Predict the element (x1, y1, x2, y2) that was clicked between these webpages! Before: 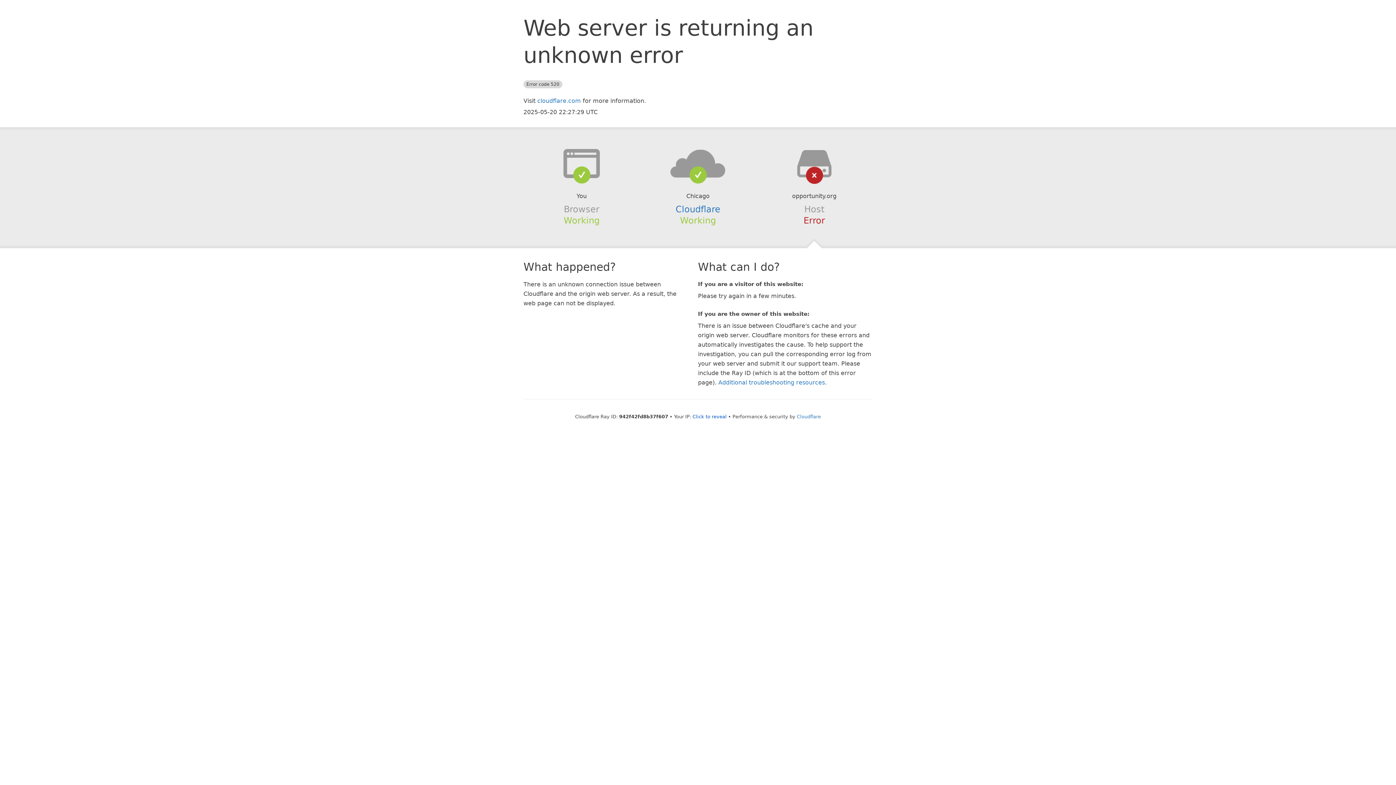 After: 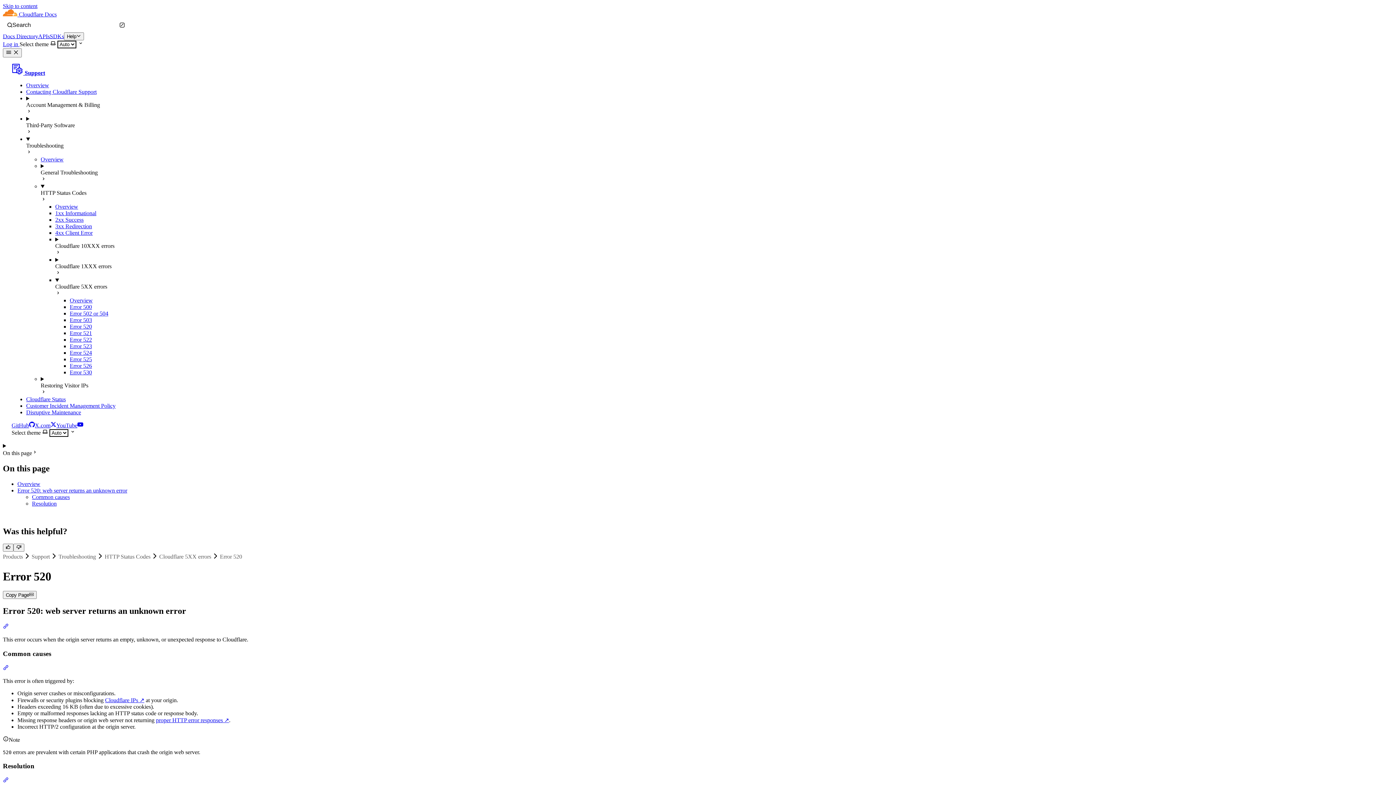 Action: label: Additional troubleshooting resources bbox: (718, 379, 825, 386)